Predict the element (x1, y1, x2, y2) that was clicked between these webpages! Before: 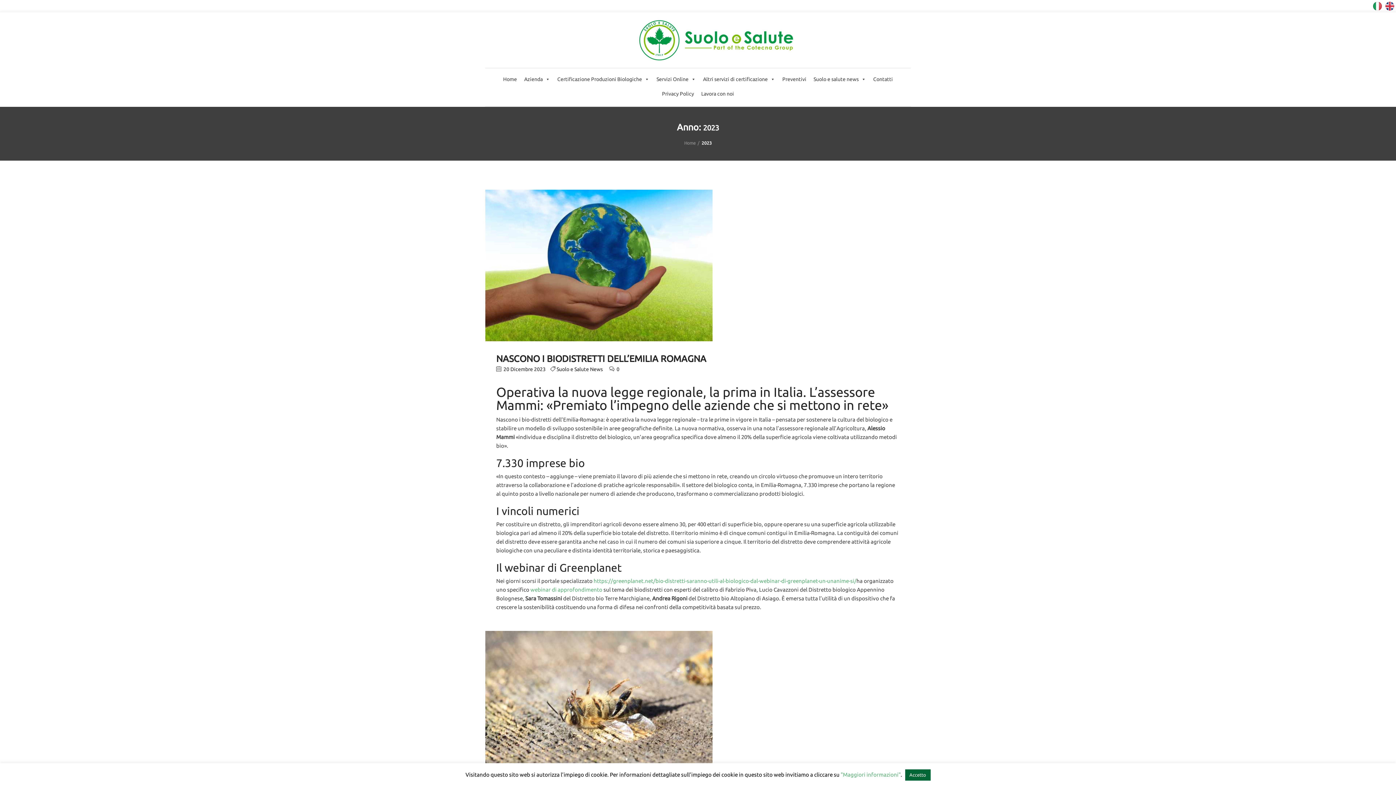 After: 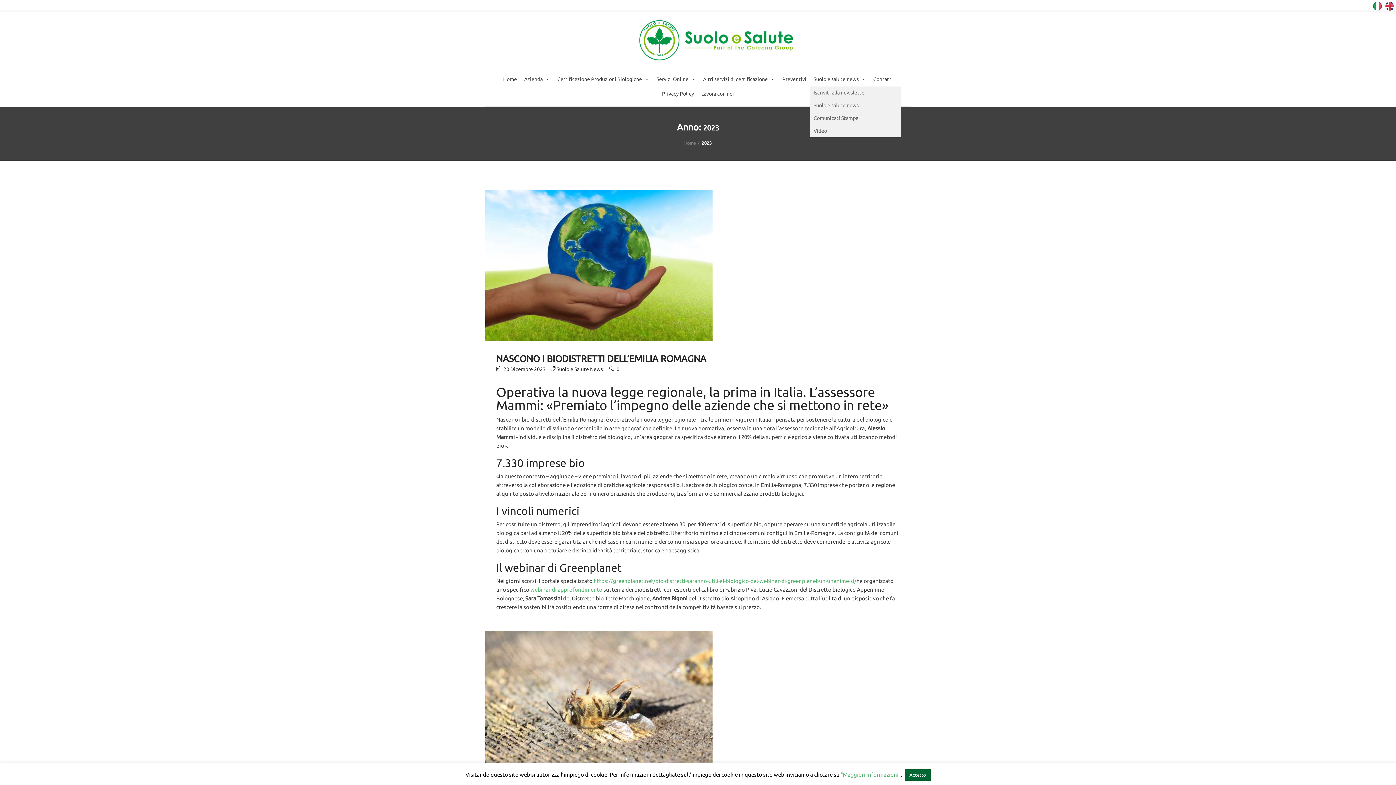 Action: bbox: (810, 71, 869, 86) label: Suolo e salute news